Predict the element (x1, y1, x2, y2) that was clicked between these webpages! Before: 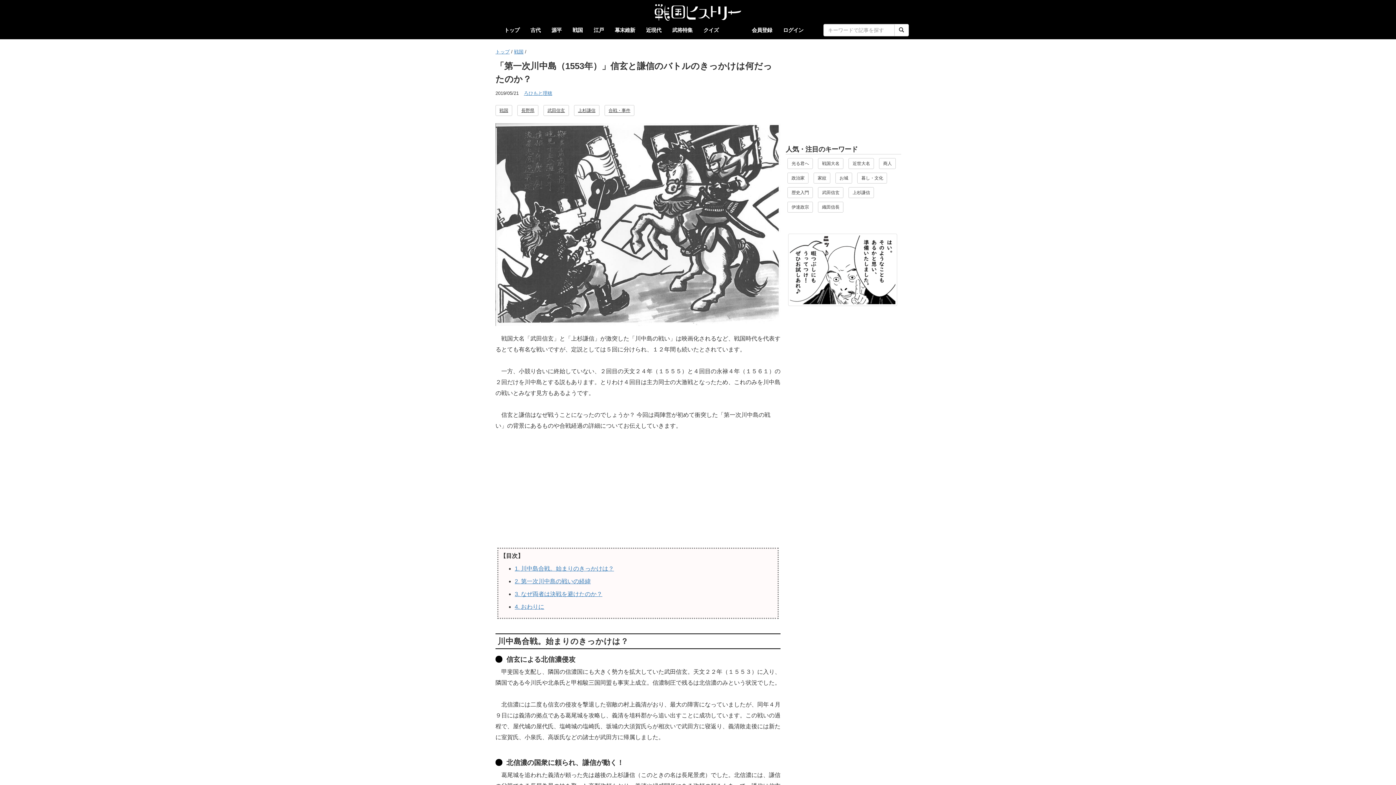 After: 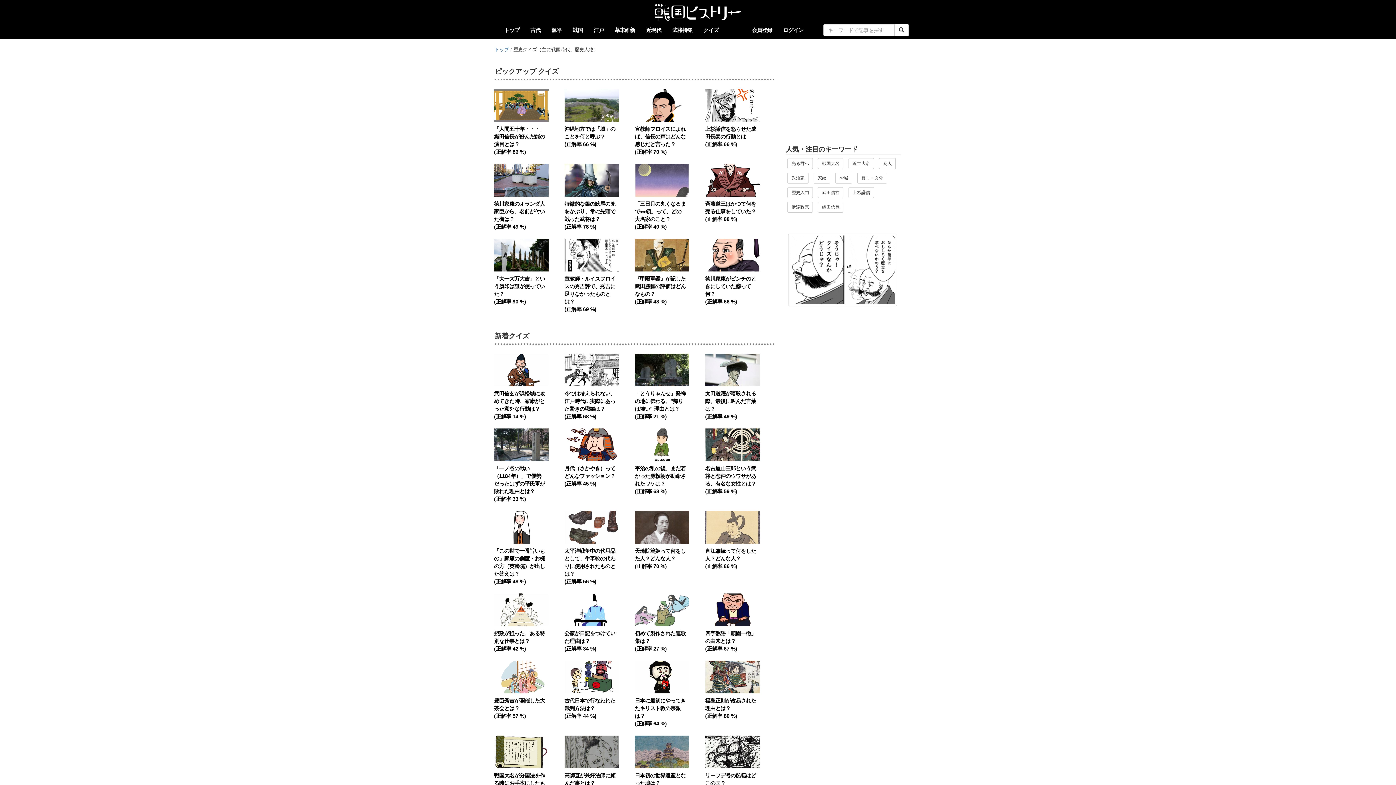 Action: bbox: (788, 266, 897, 272)